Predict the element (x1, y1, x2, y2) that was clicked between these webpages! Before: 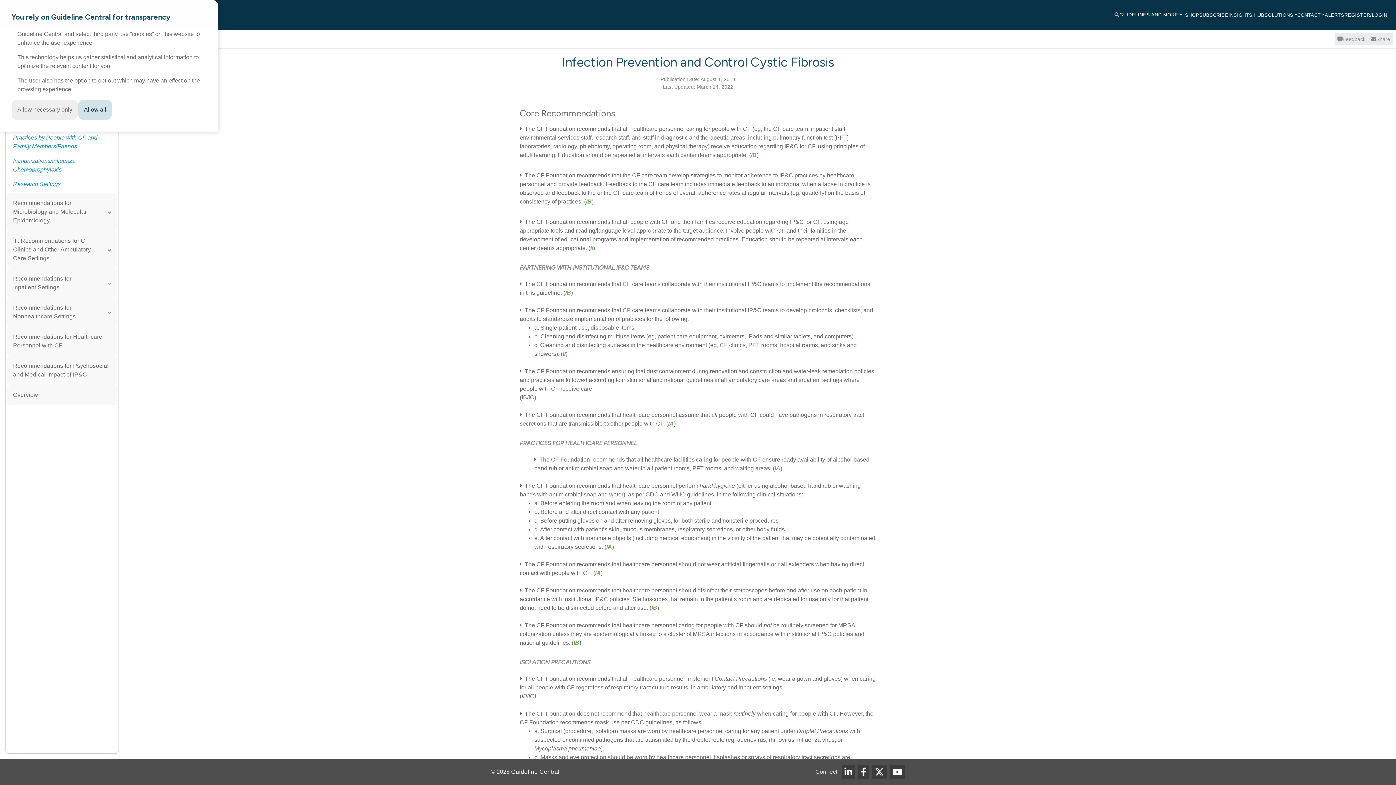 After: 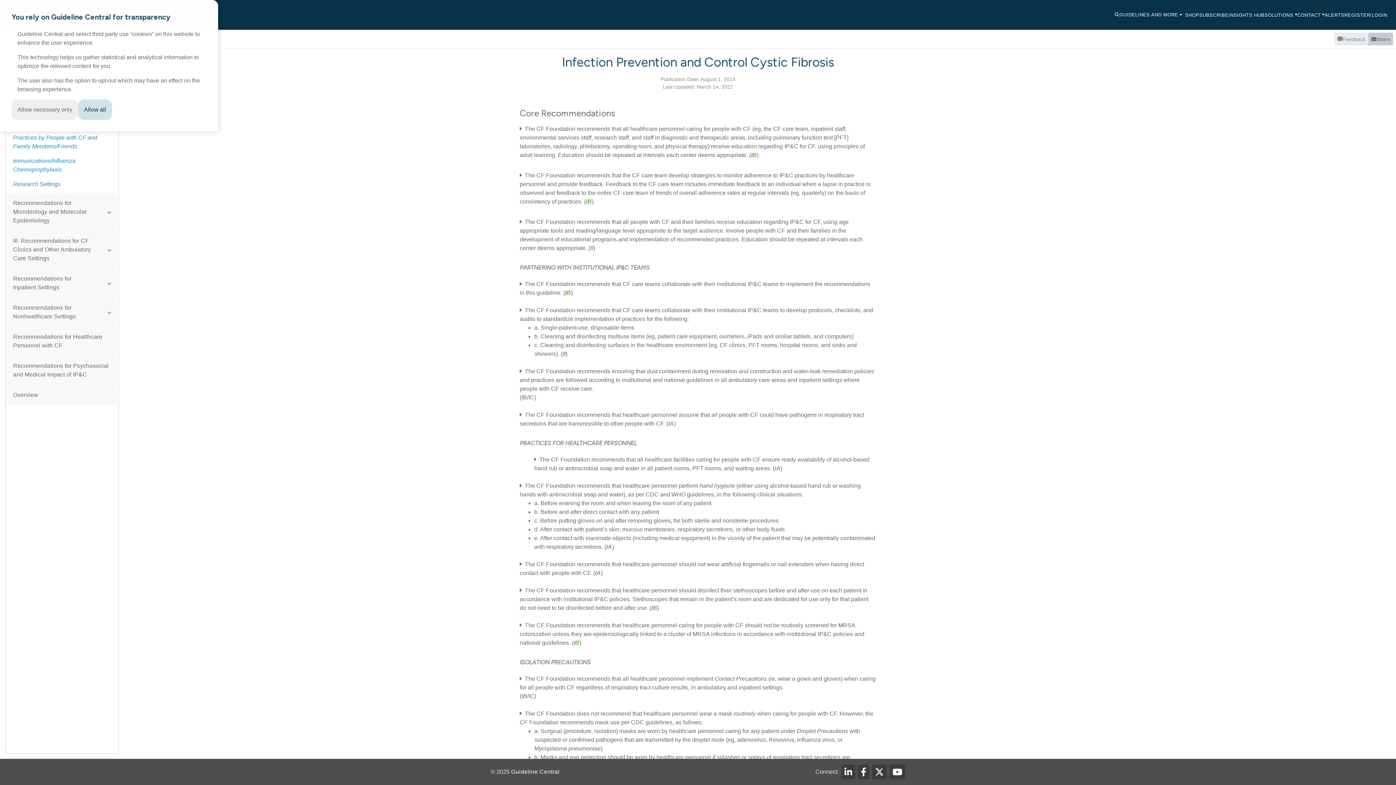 Action: bbox: (1368, 32, 1393, 45) label: Share